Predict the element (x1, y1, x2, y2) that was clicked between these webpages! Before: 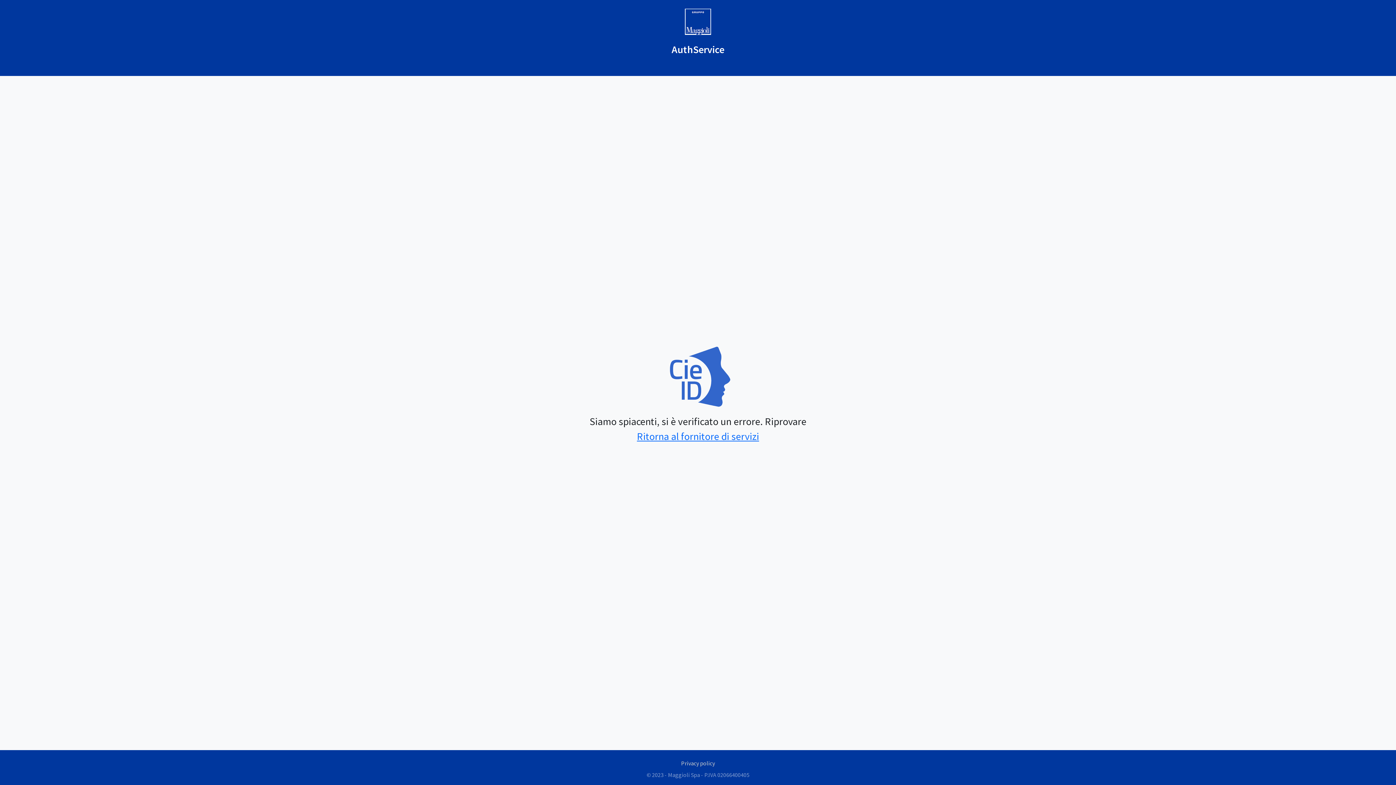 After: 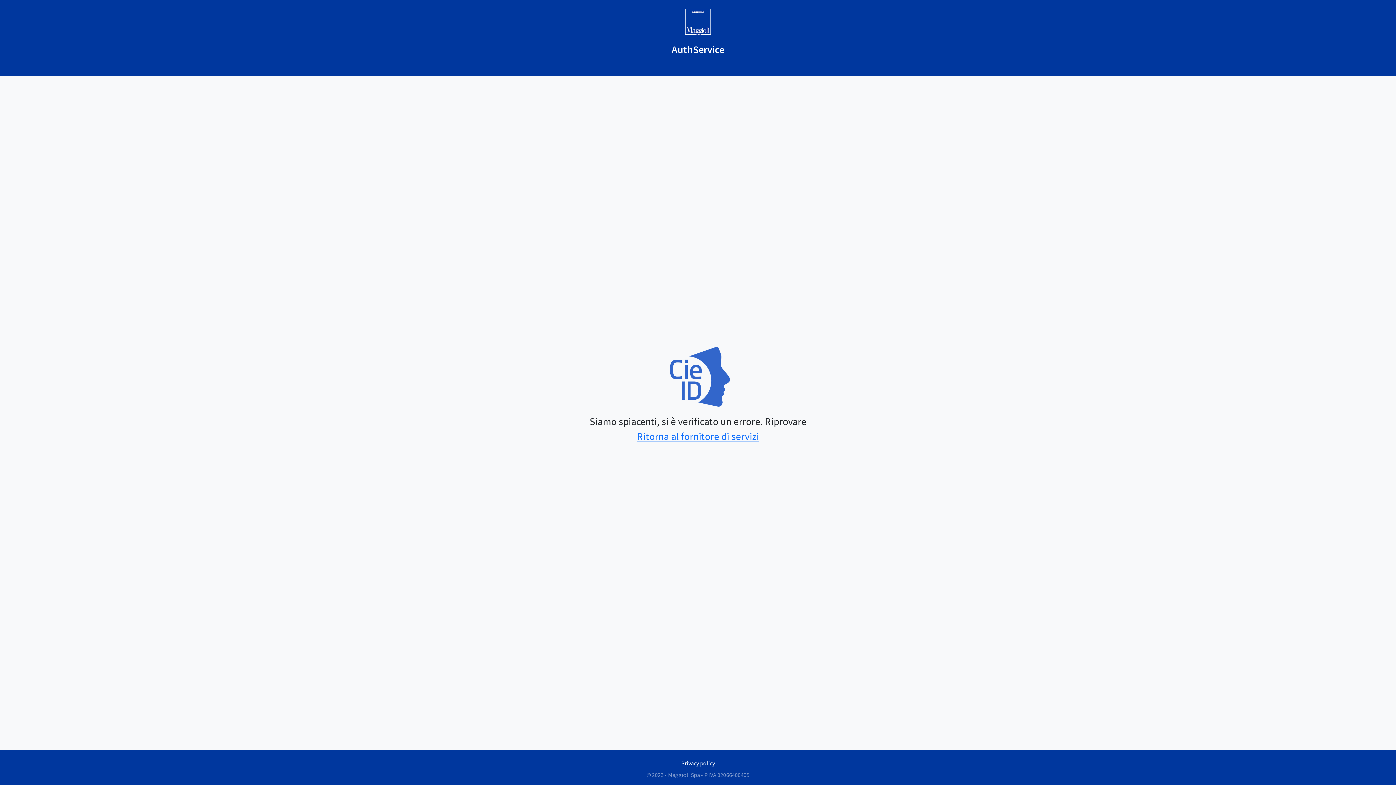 Action: bbox: (675, 756, 720, 770) label: Privacy policy